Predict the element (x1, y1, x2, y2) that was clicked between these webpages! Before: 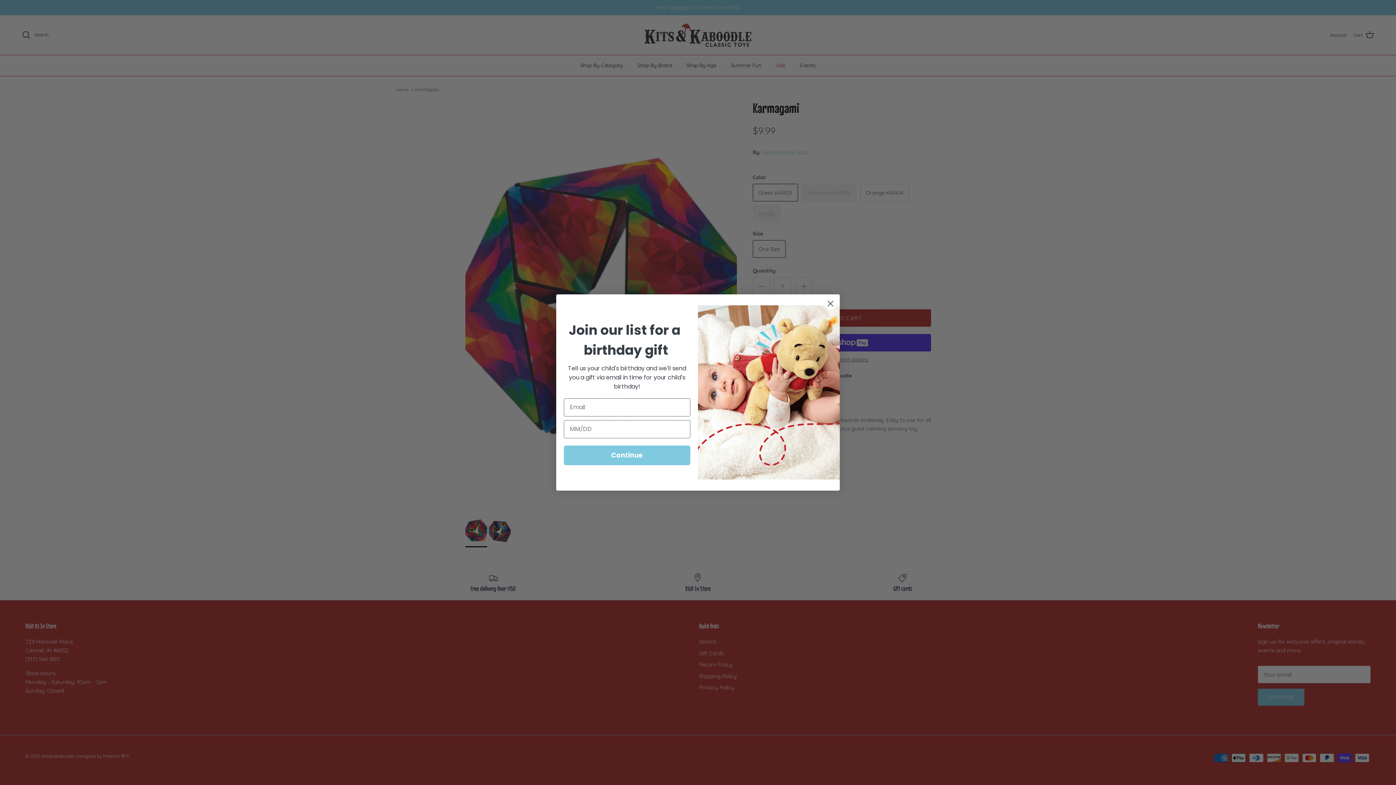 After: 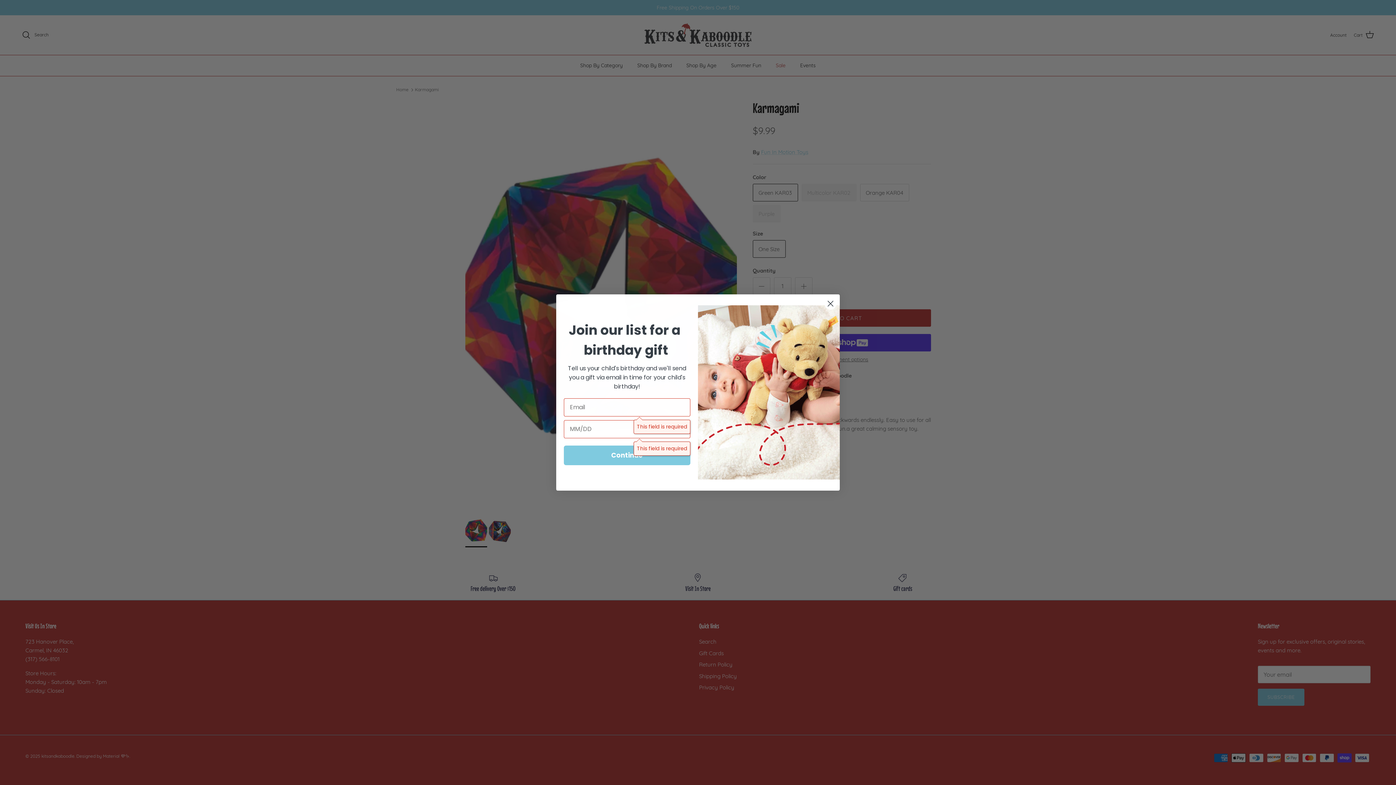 Action: bbox: (564, 445, 690, 465) label: Continue